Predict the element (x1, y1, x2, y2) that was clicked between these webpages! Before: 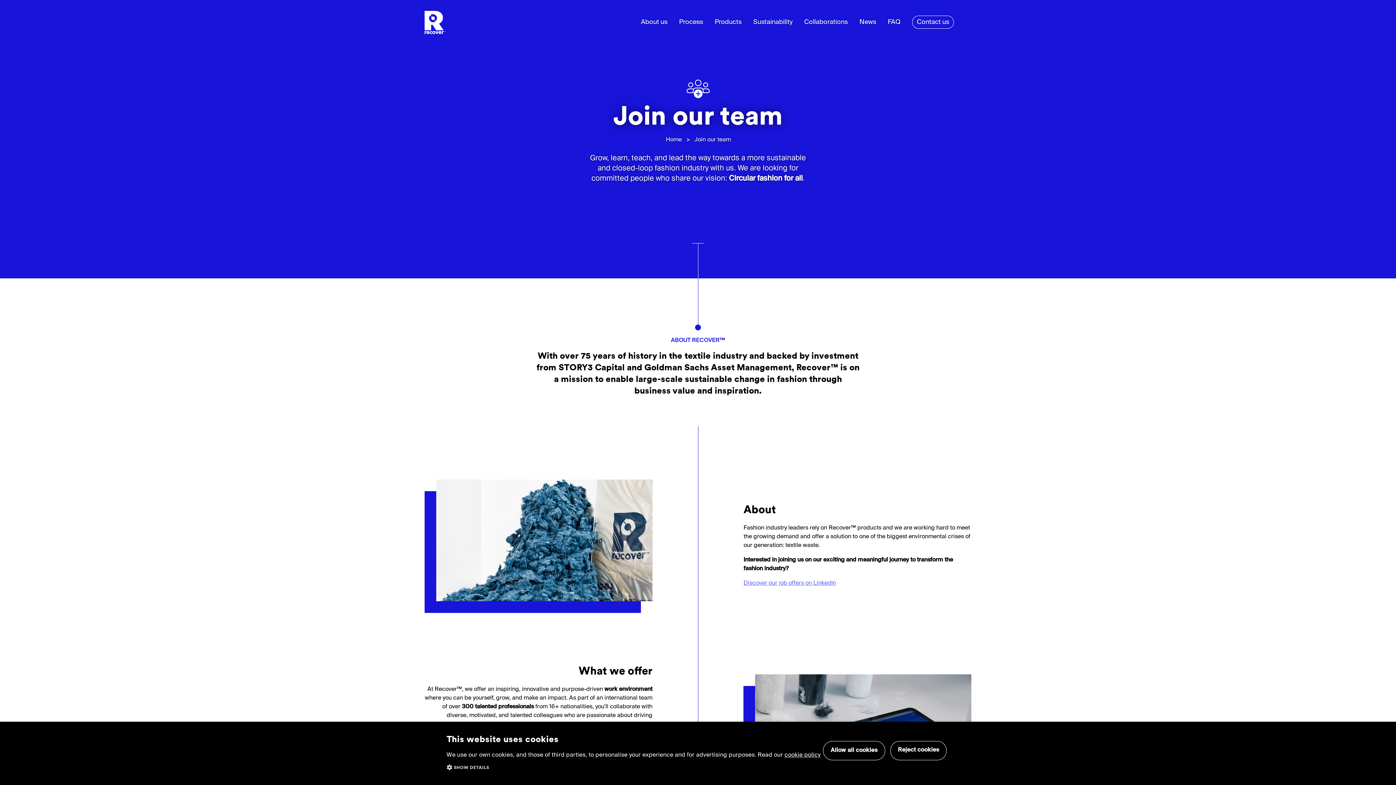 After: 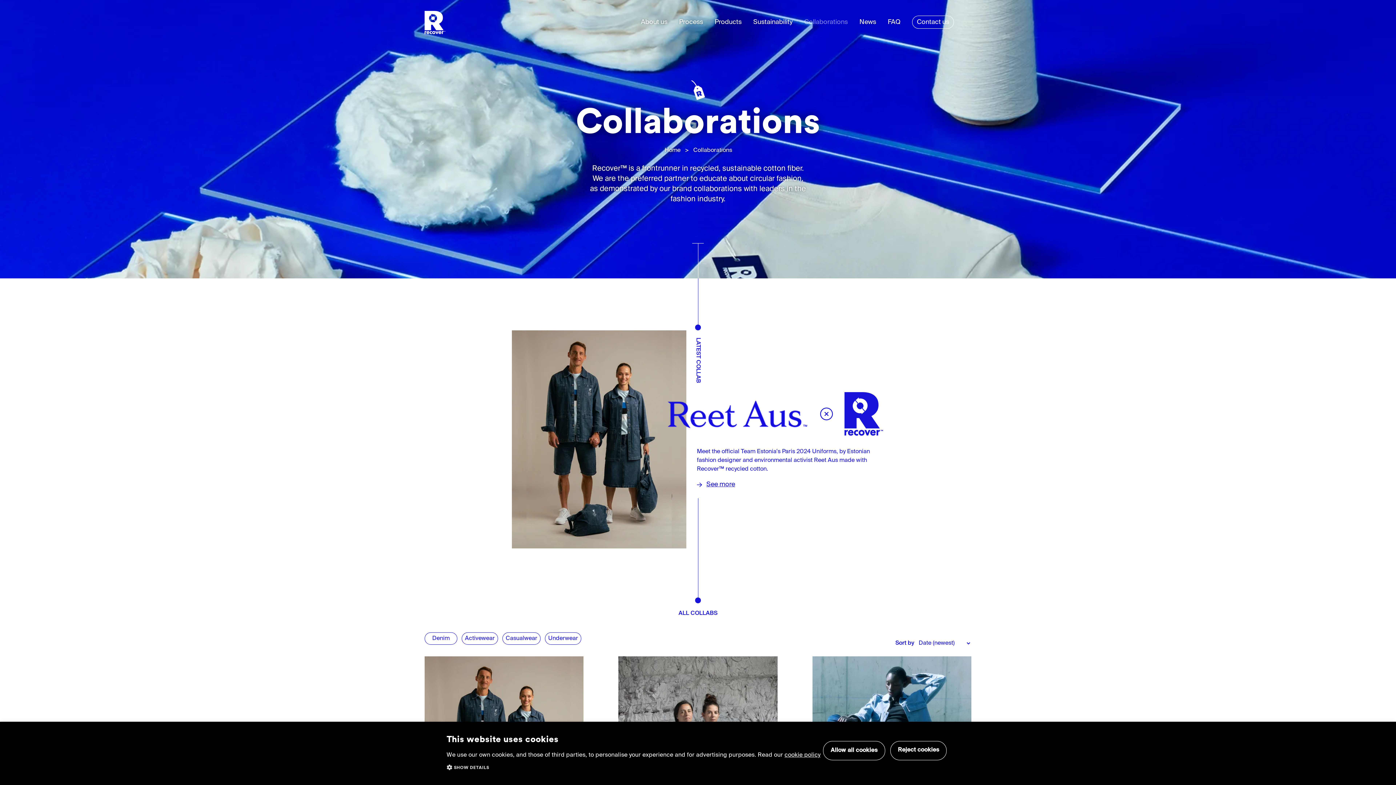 Action: bbox: (807, 18, 849, 25) label: Collaborations